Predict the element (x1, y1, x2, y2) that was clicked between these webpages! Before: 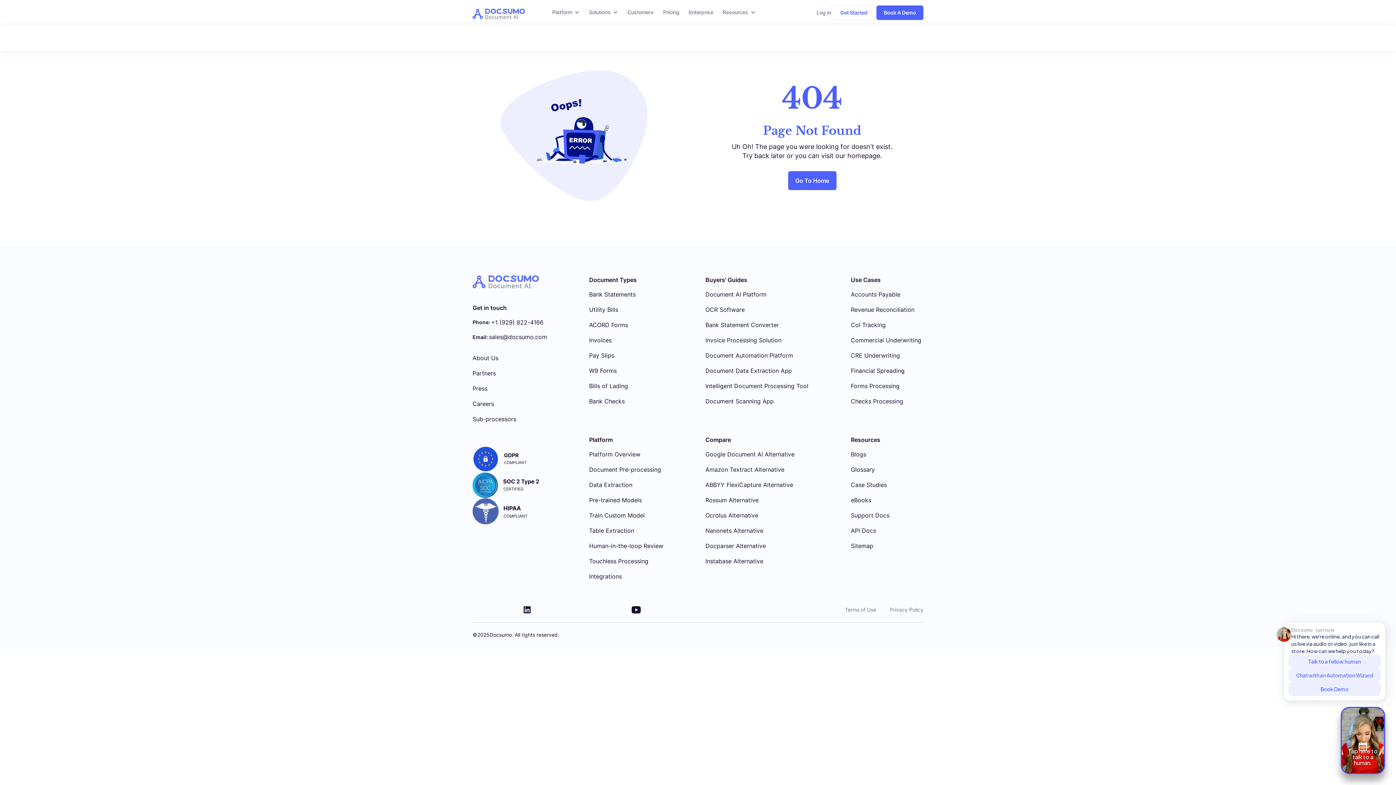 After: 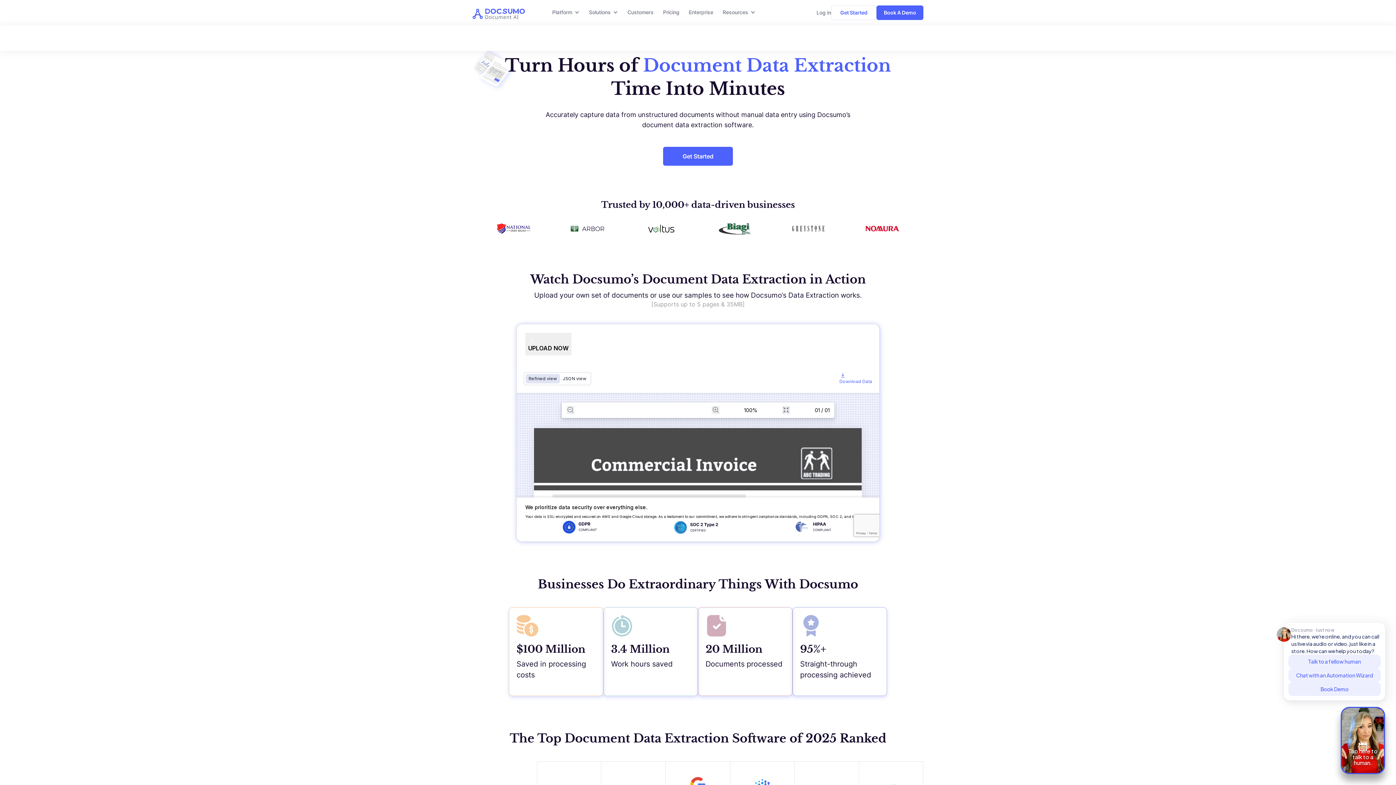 Action: bbox: (705, 366, 792, 375) label: Document Data Extraction App